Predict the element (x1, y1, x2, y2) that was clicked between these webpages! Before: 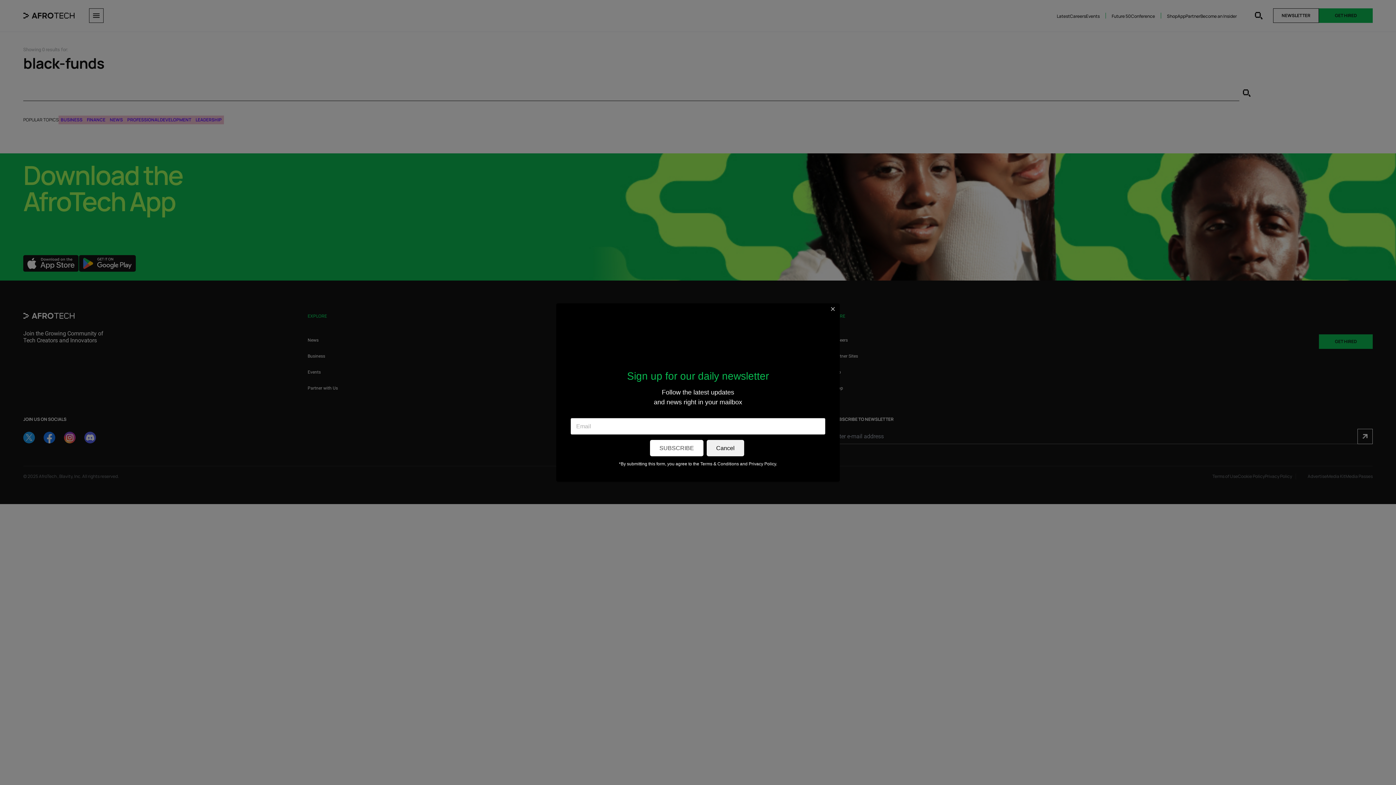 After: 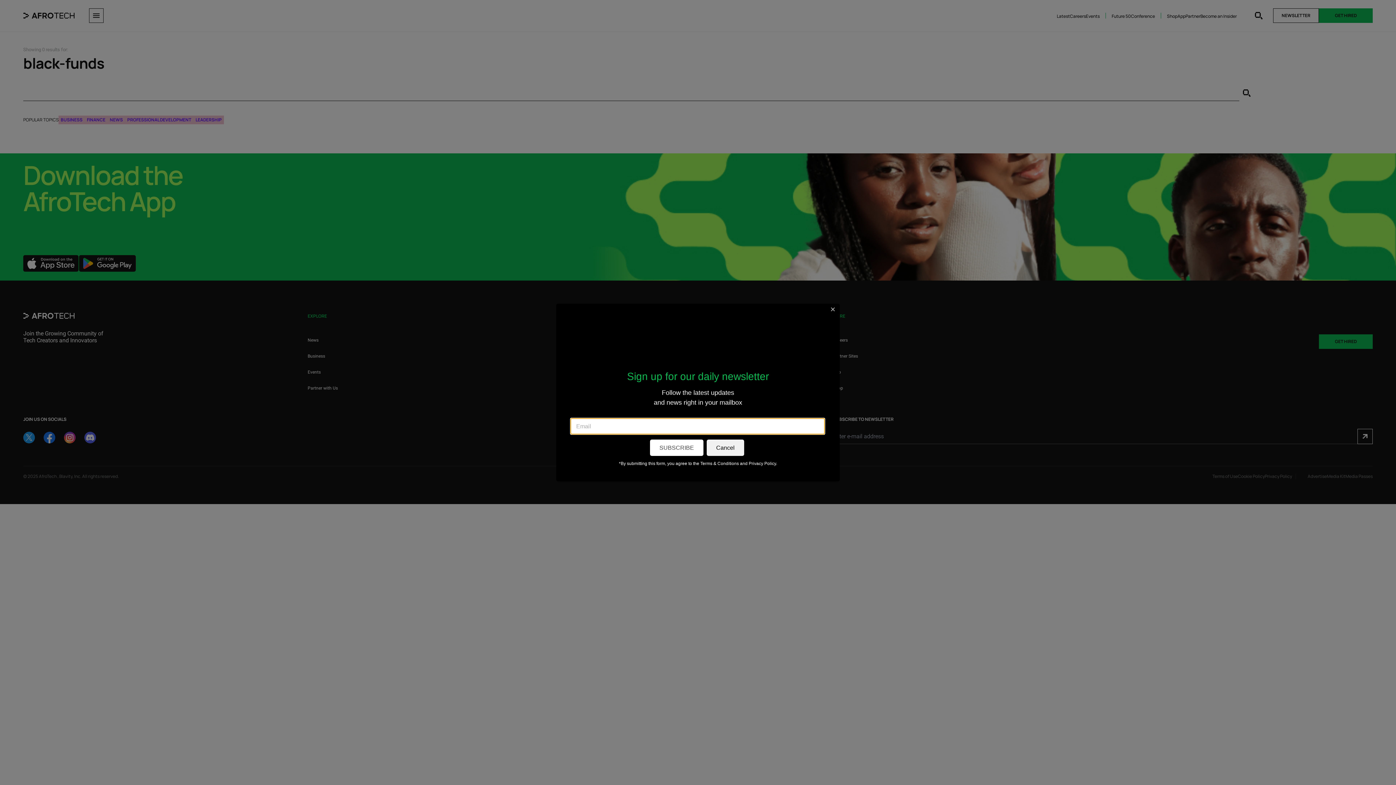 Action: bbox: (650, 440, 703, 456) label: SUBSCRIBE